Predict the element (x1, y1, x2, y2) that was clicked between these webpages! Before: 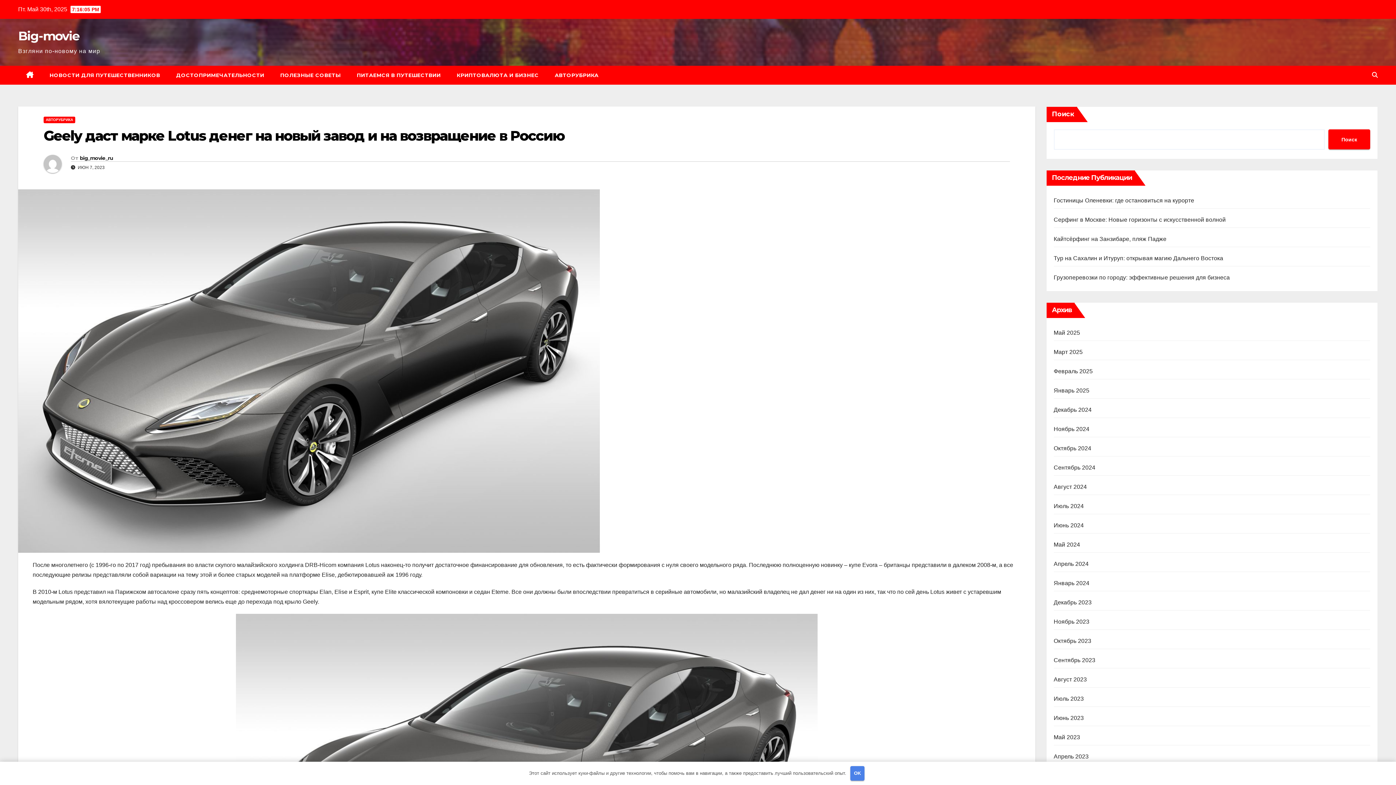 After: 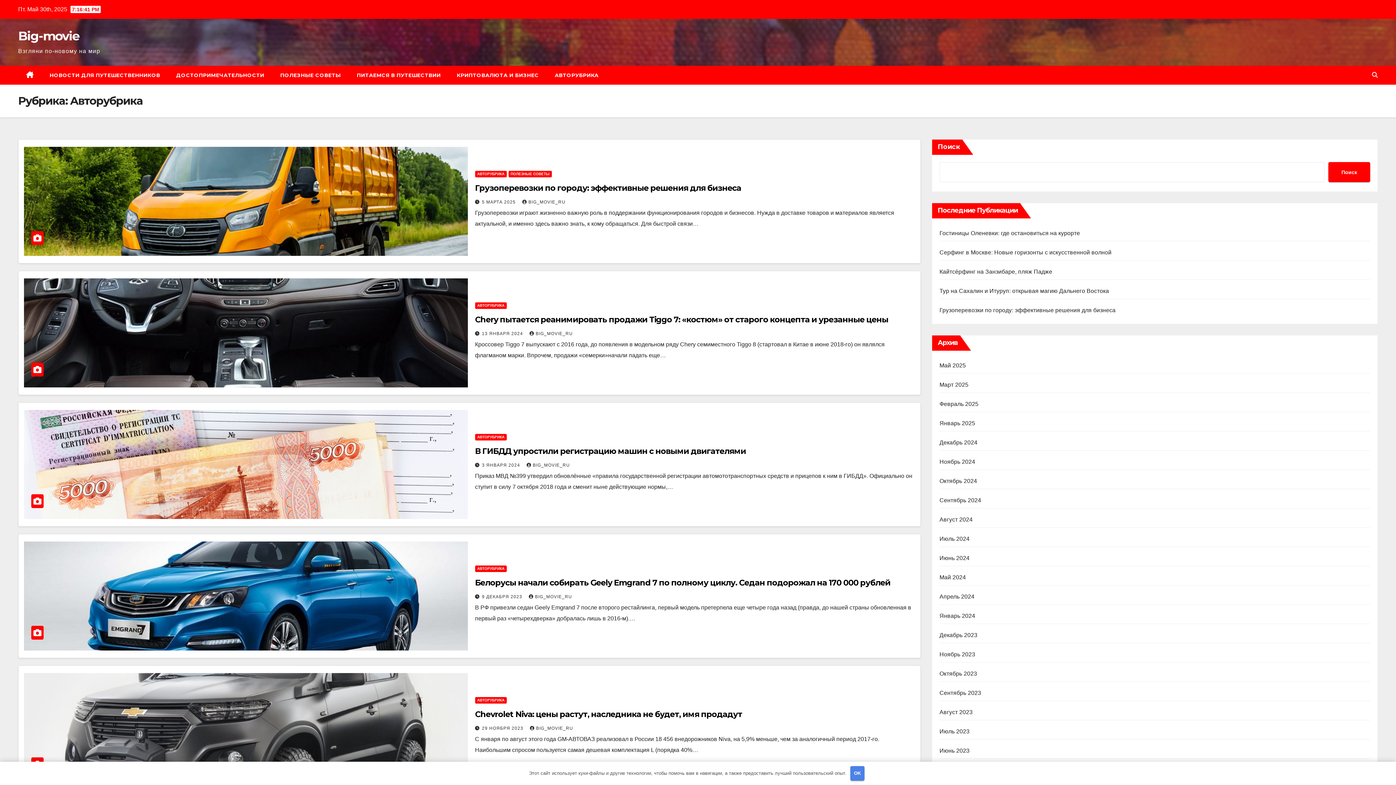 Action: bbox: (43, 116, 75, 123) label: АВТОРУБРИКА